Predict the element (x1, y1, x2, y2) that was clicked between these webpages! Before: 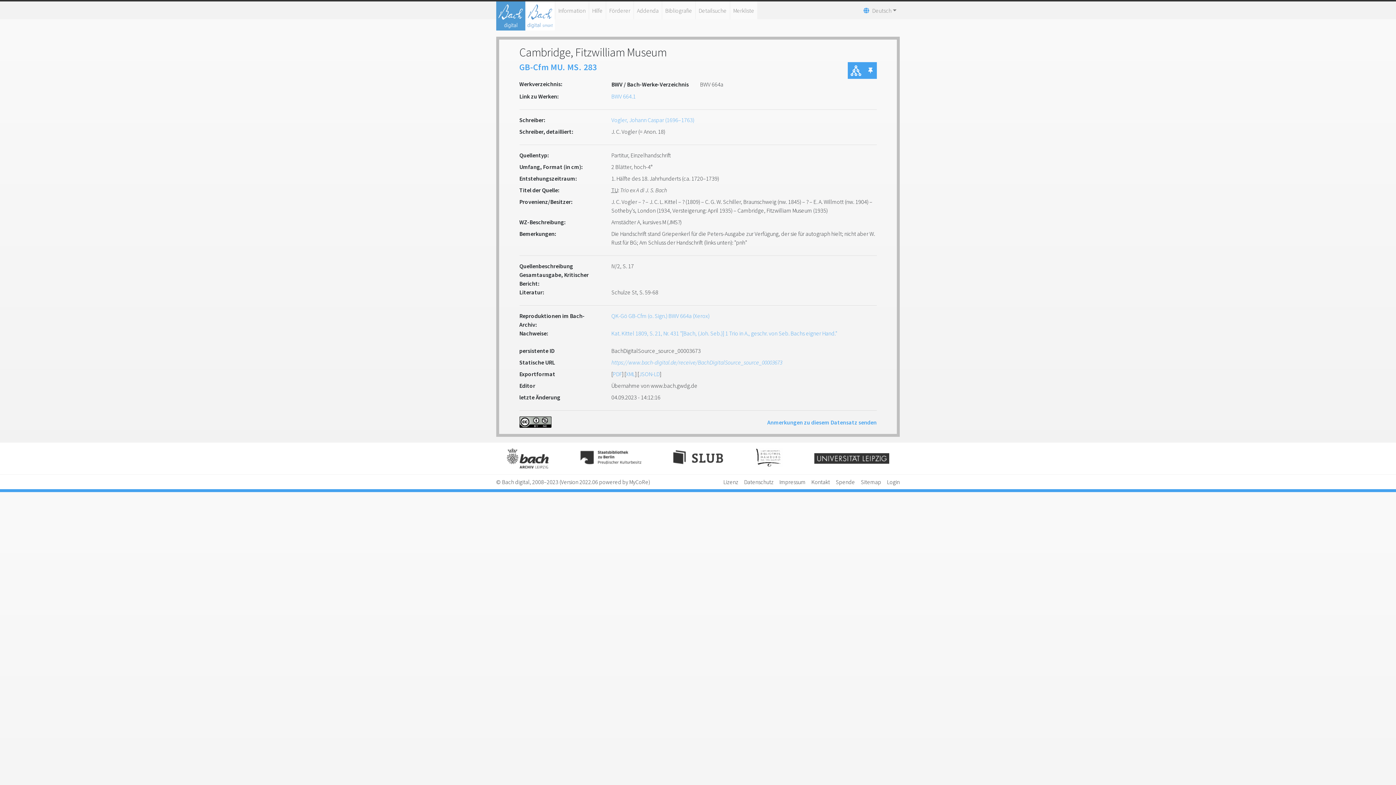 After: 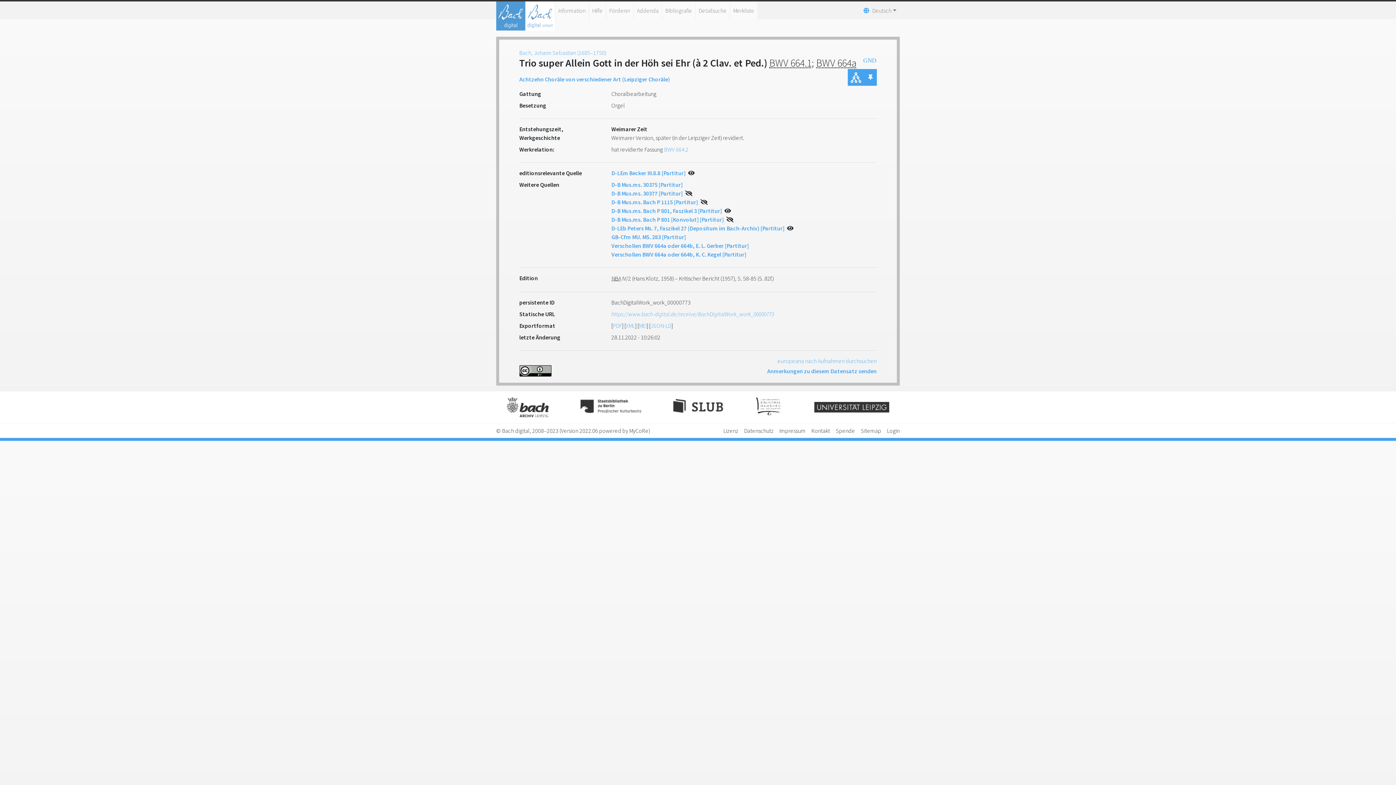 Action: bbox: (611, 92, 635, 100) label: BWV 664.1